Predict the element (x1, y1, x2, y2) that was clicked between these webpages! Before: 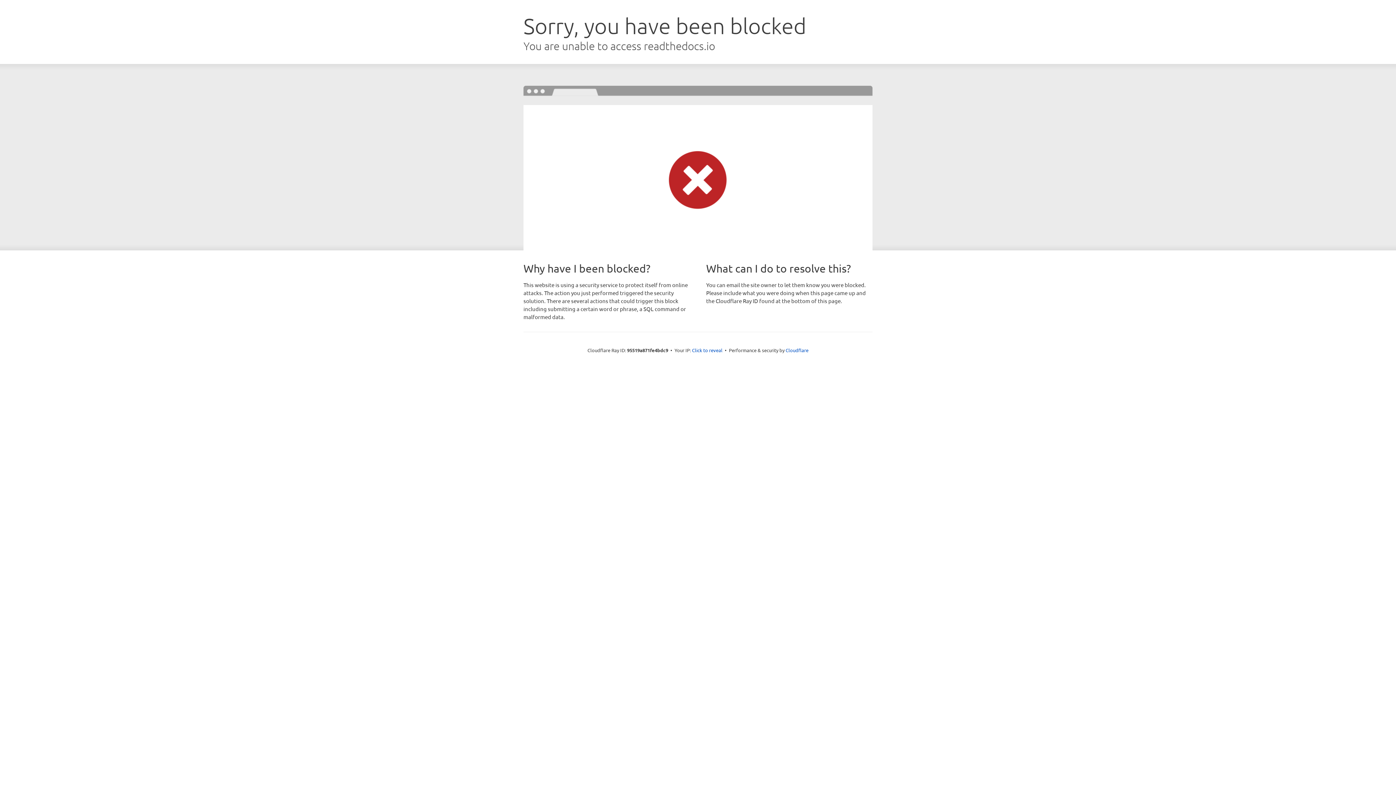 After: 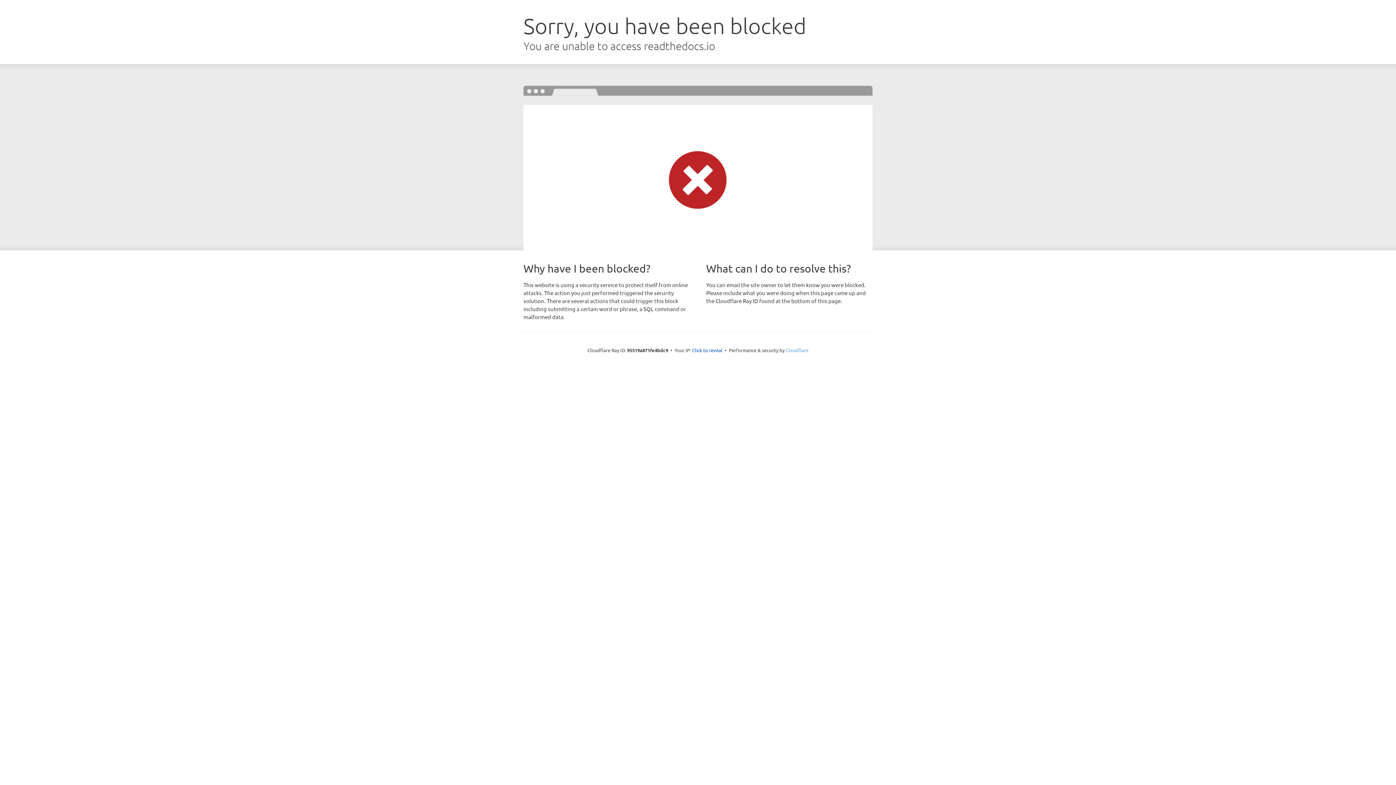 Action: bbox: (785, 347, 808, 353) label: Cloudflare